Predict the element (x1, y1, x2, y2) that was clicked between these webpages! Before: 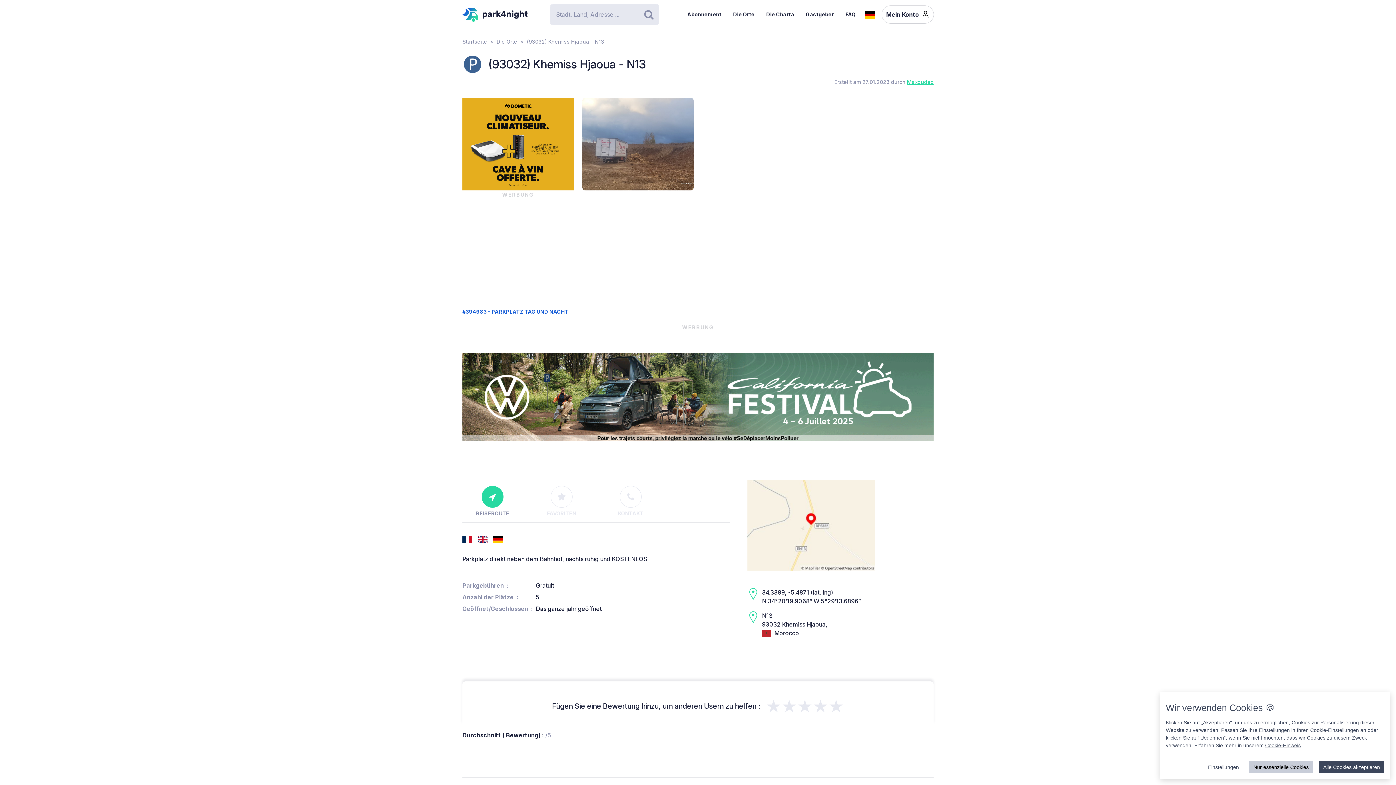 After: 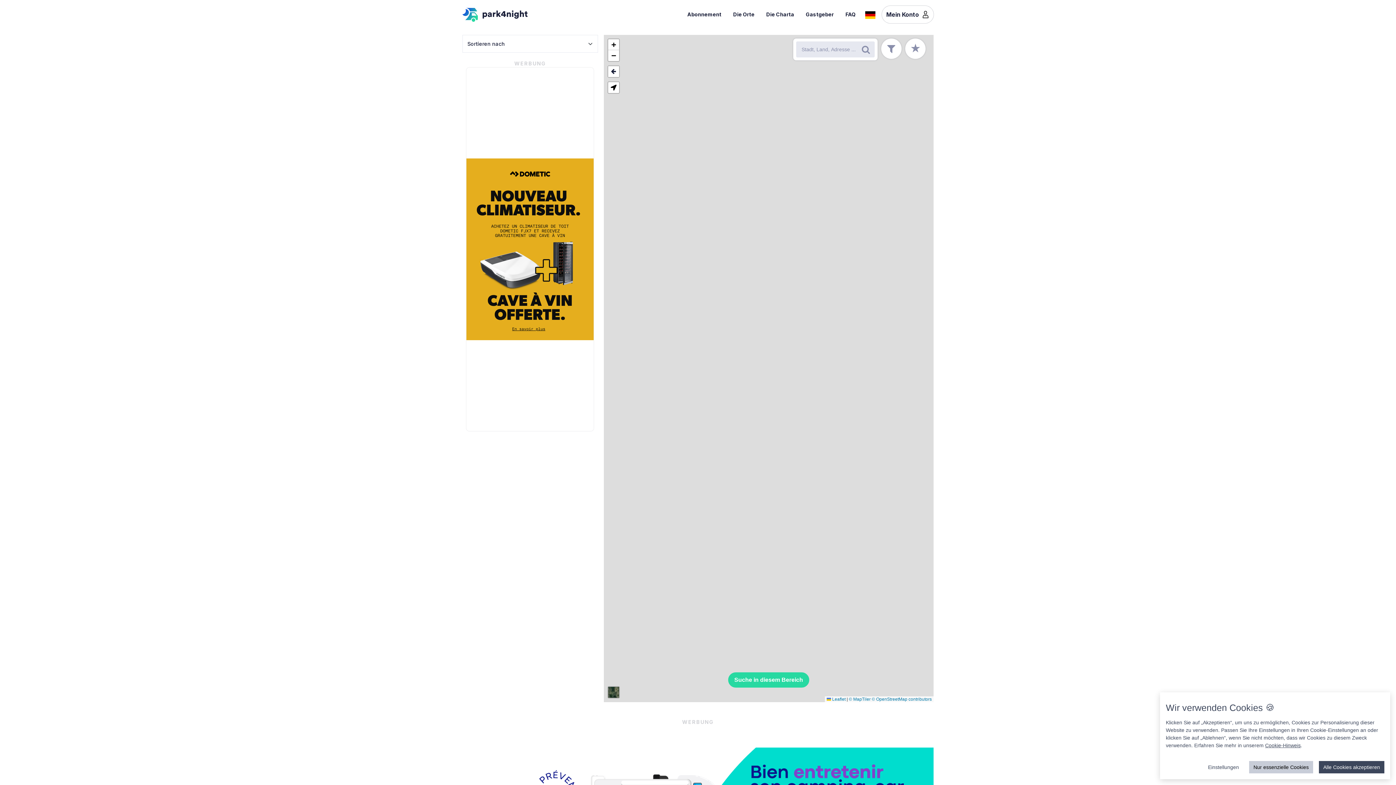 Action: label: Die Orte bbox: (496, 38, 517, 44)